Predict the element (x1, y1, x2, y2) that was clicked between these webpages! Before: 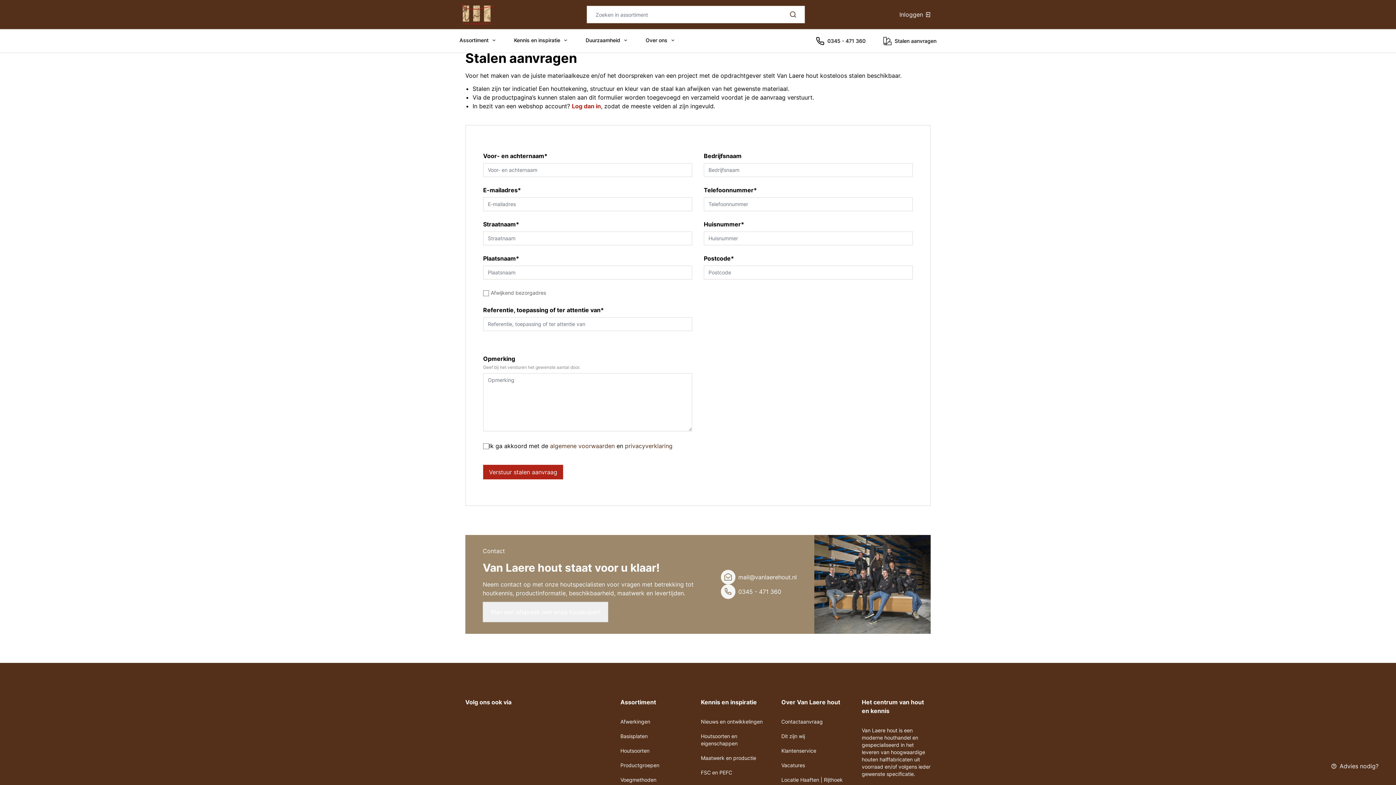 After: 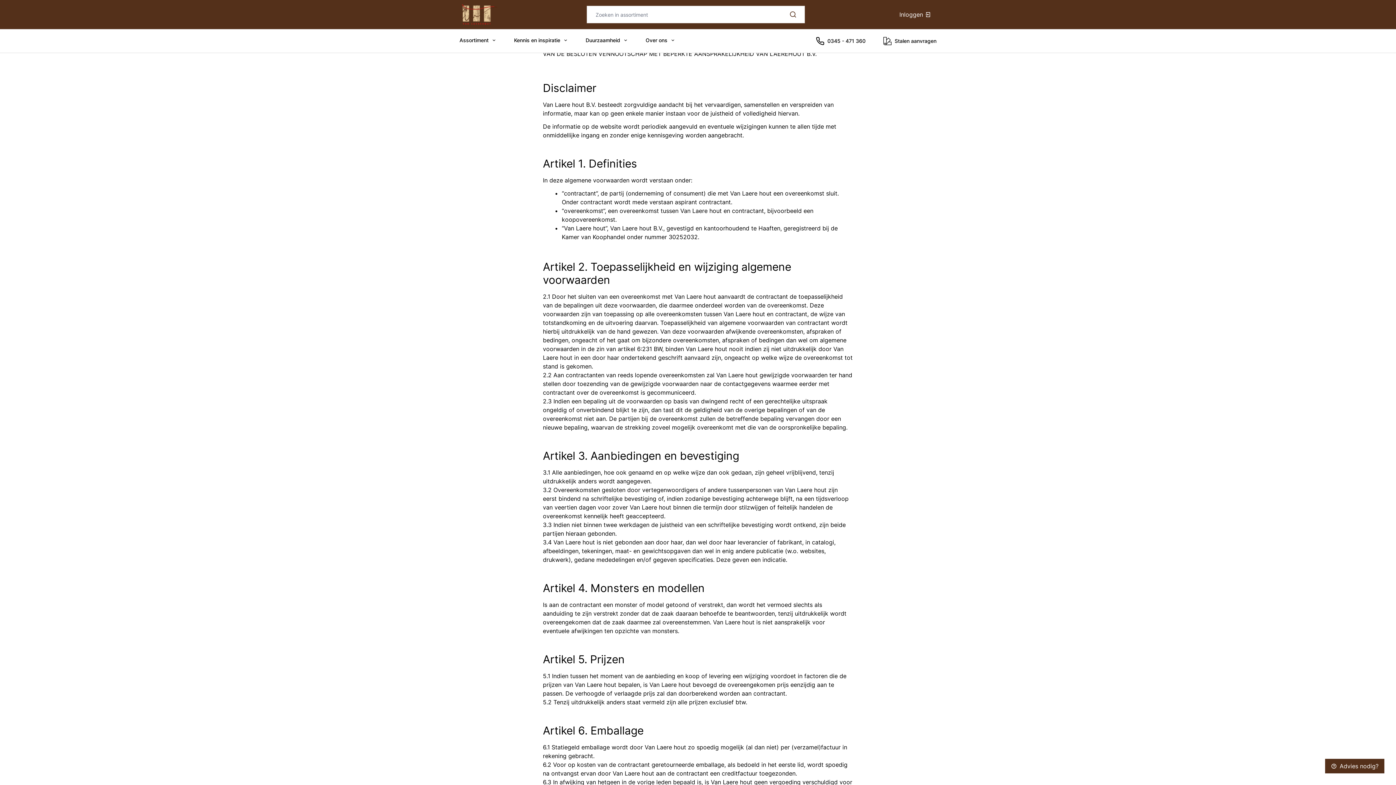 Action: label: algemene voorwaarden  bbox: (550, 442, 616, 449)